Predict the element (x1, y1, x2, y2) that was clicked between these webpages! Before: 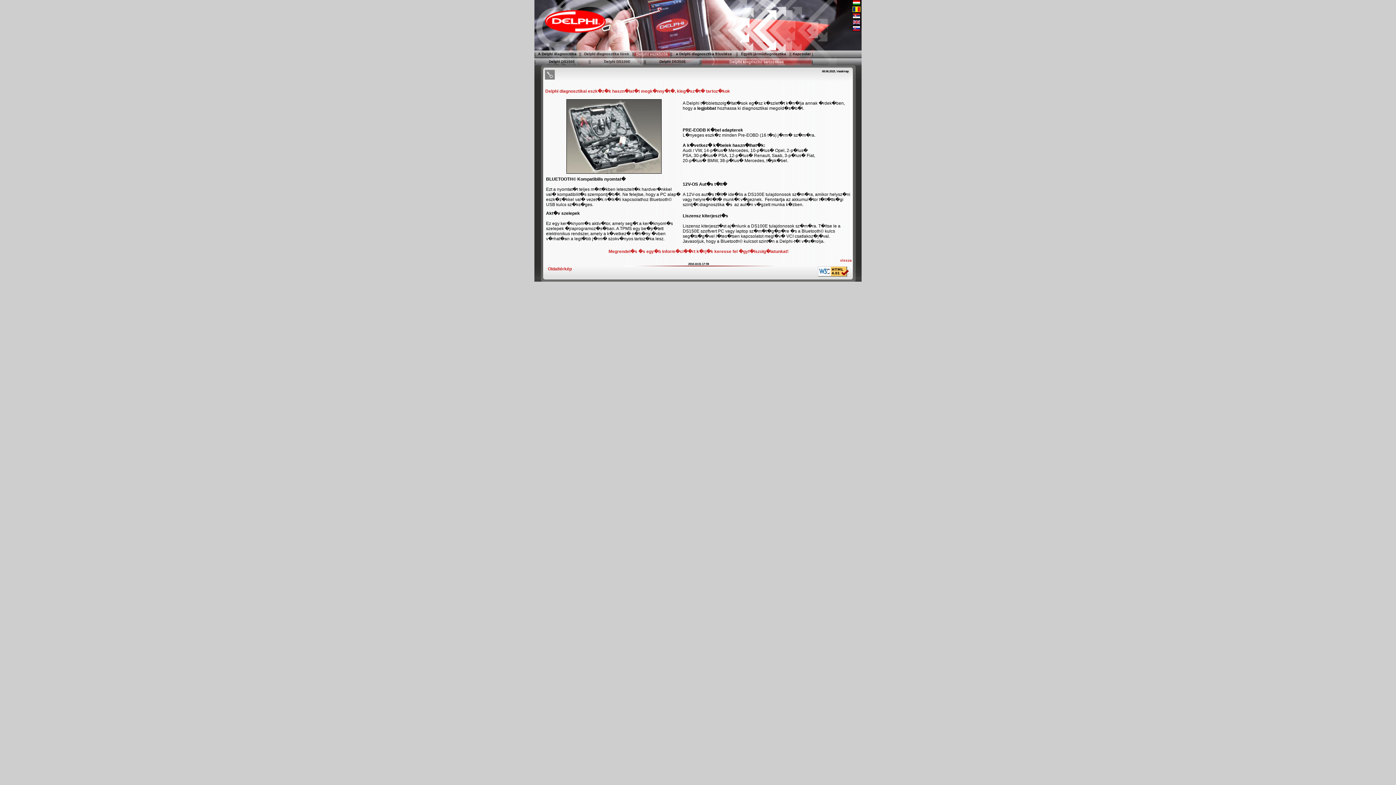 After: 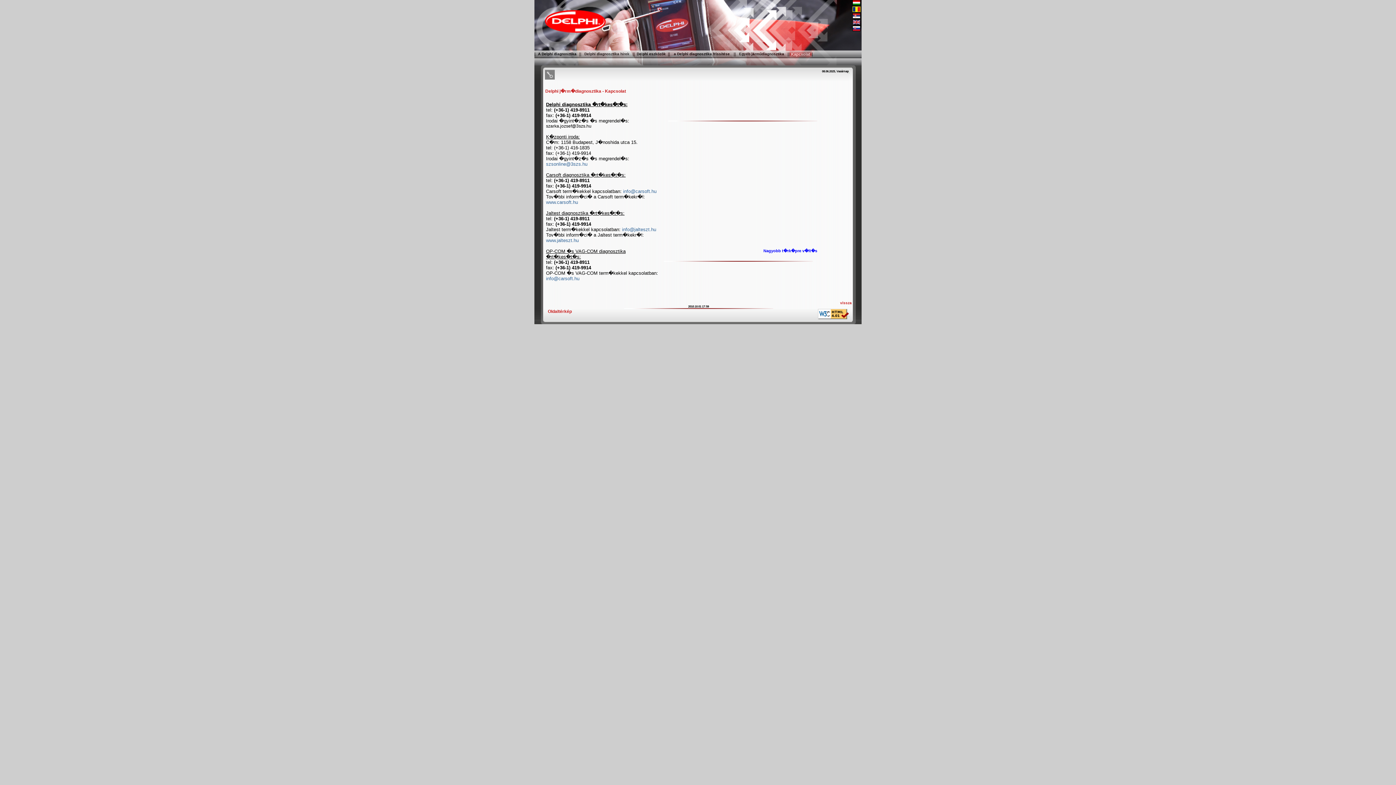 Action: bbox: (792, 51, 810, 56) label: Kapcsolat